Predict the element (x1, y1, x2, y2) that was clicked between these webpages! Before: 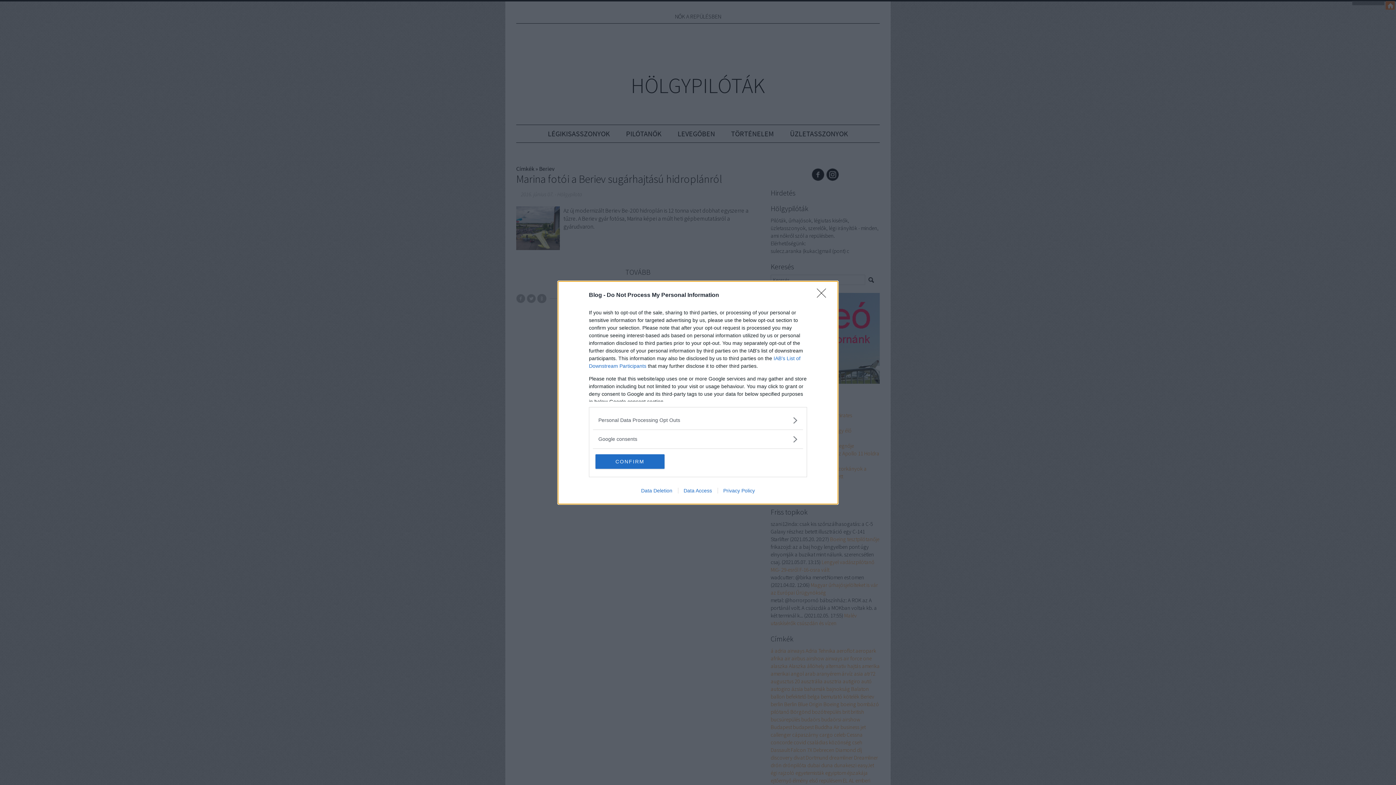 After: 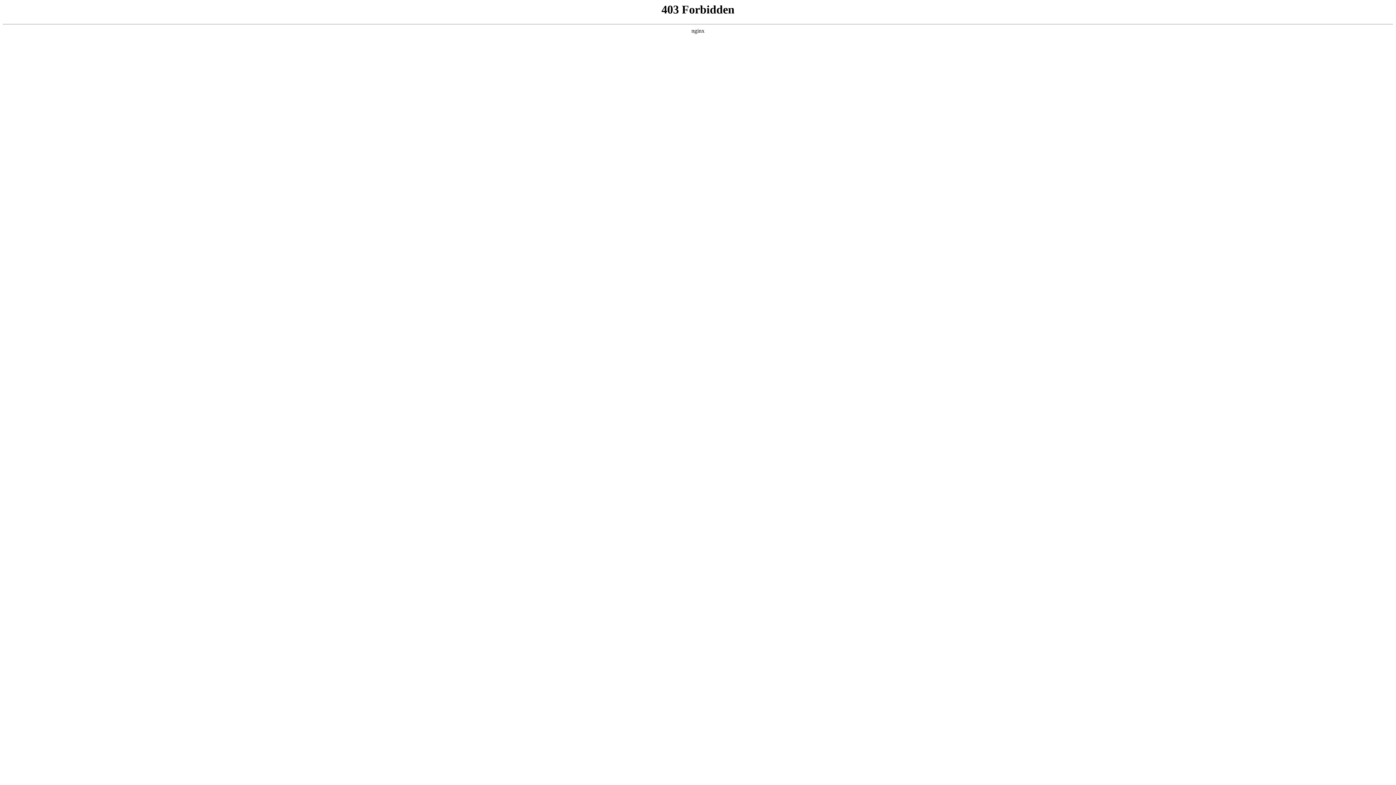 Action: bbox: (717, 487, 760, 493) label: Privacy Policy